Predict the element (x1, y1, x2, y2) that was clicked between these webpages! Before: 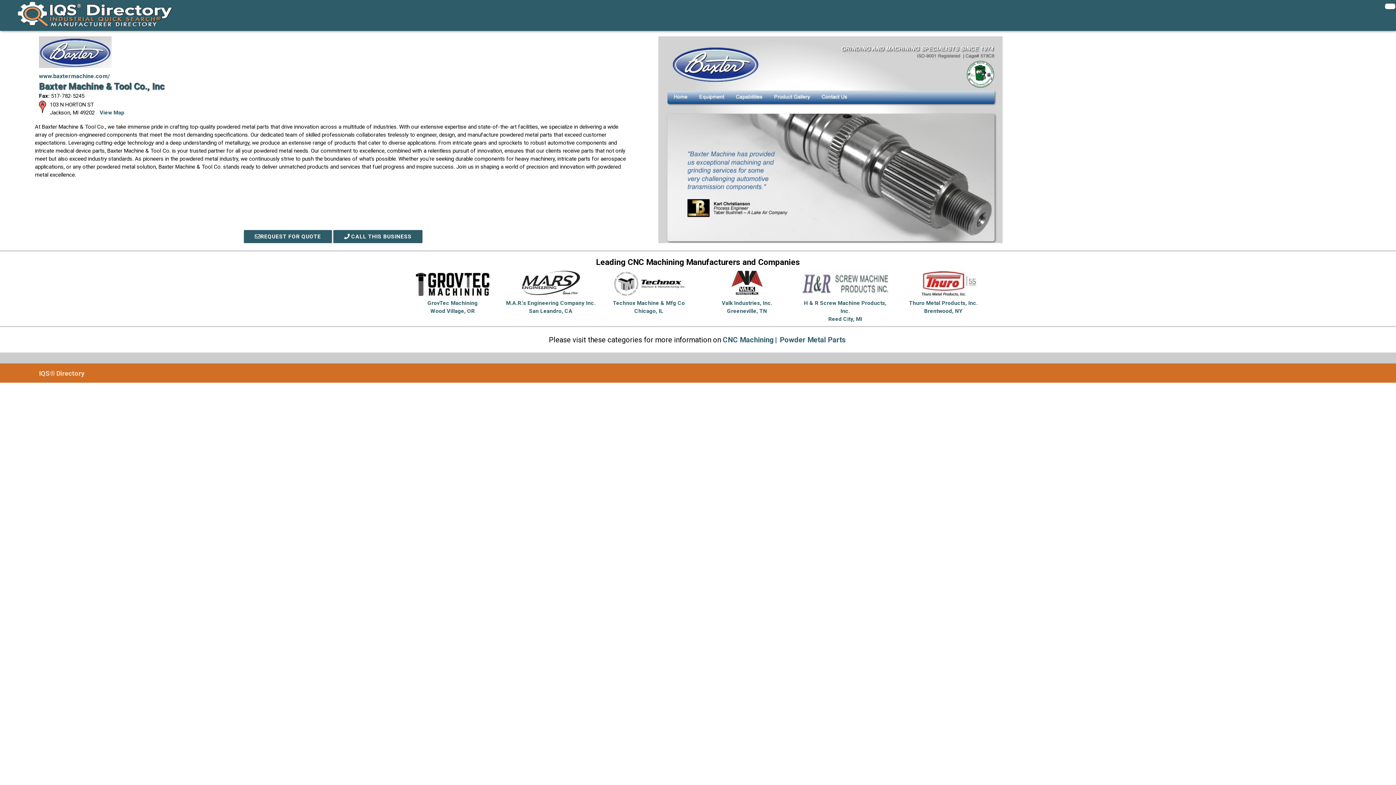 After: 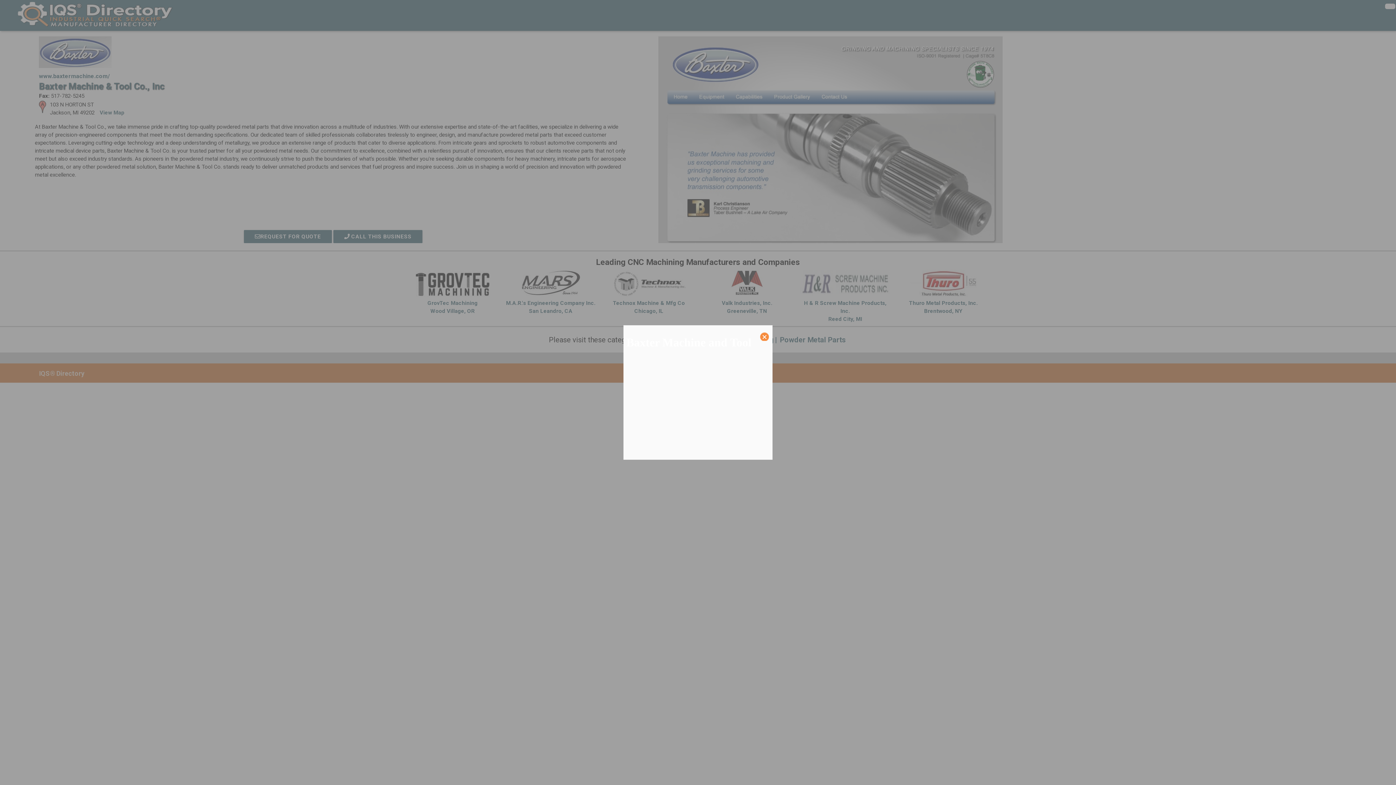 Action: bbox: (99, 109, 124, 116) label: View Map